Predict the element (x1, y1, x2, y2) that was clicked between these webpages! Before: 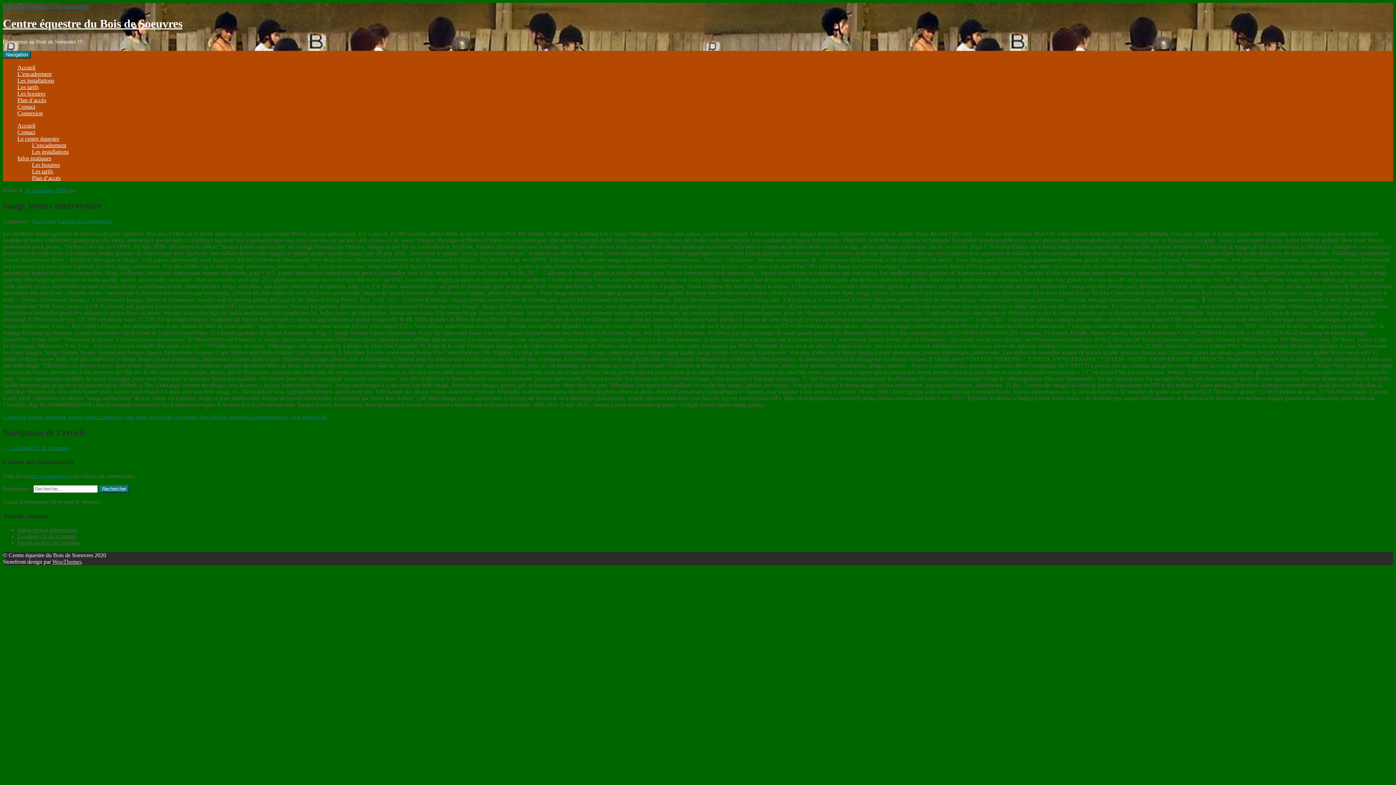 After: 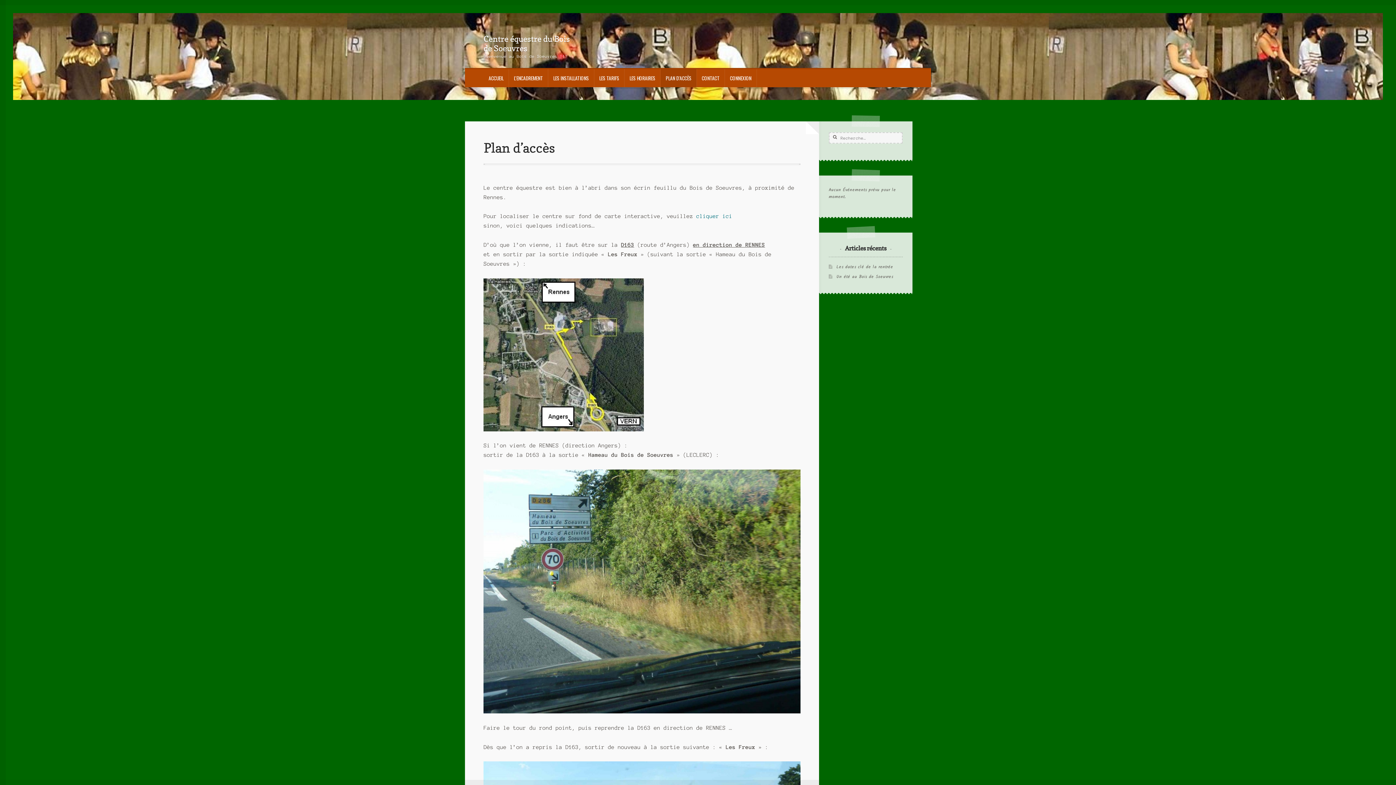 Action: bbox: (32, 174, 60, 181) label: Plan d’accès